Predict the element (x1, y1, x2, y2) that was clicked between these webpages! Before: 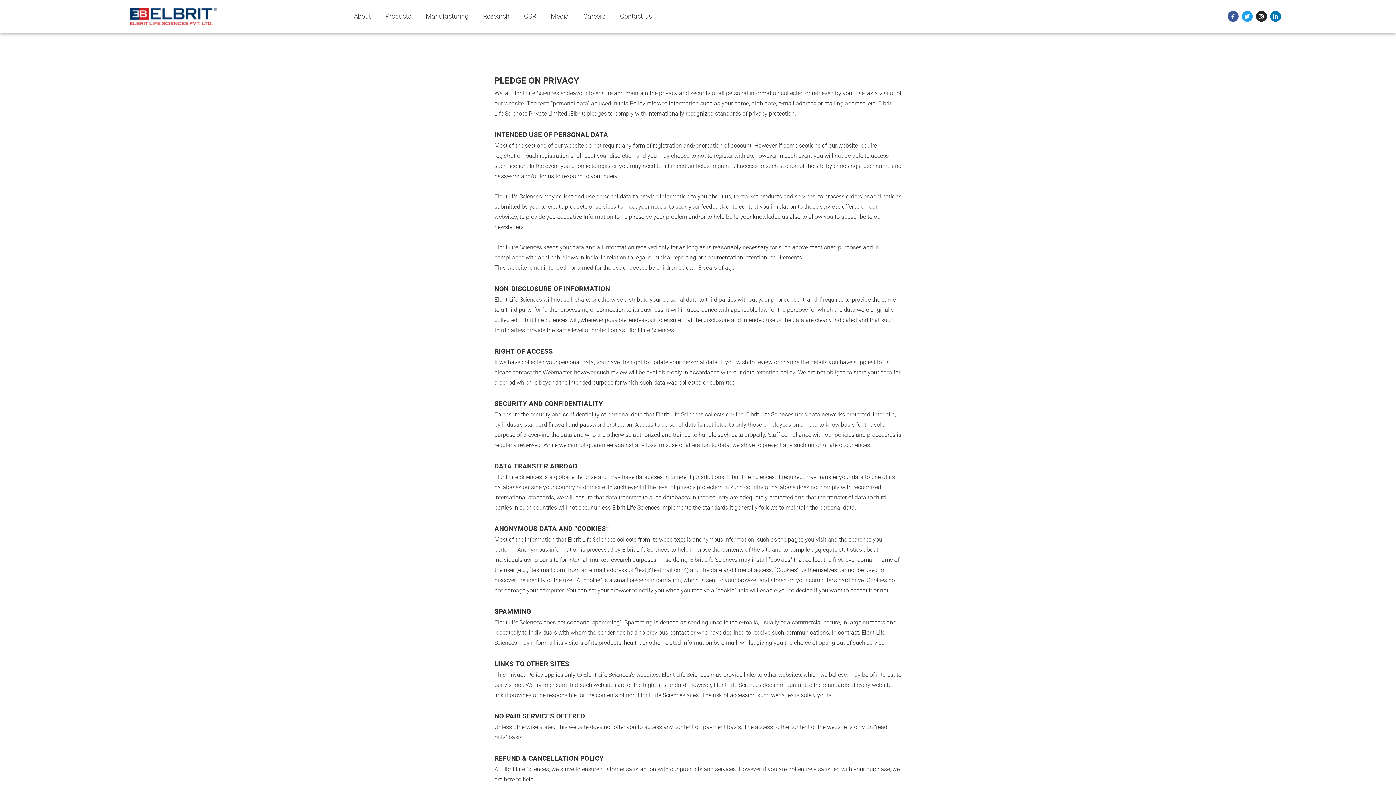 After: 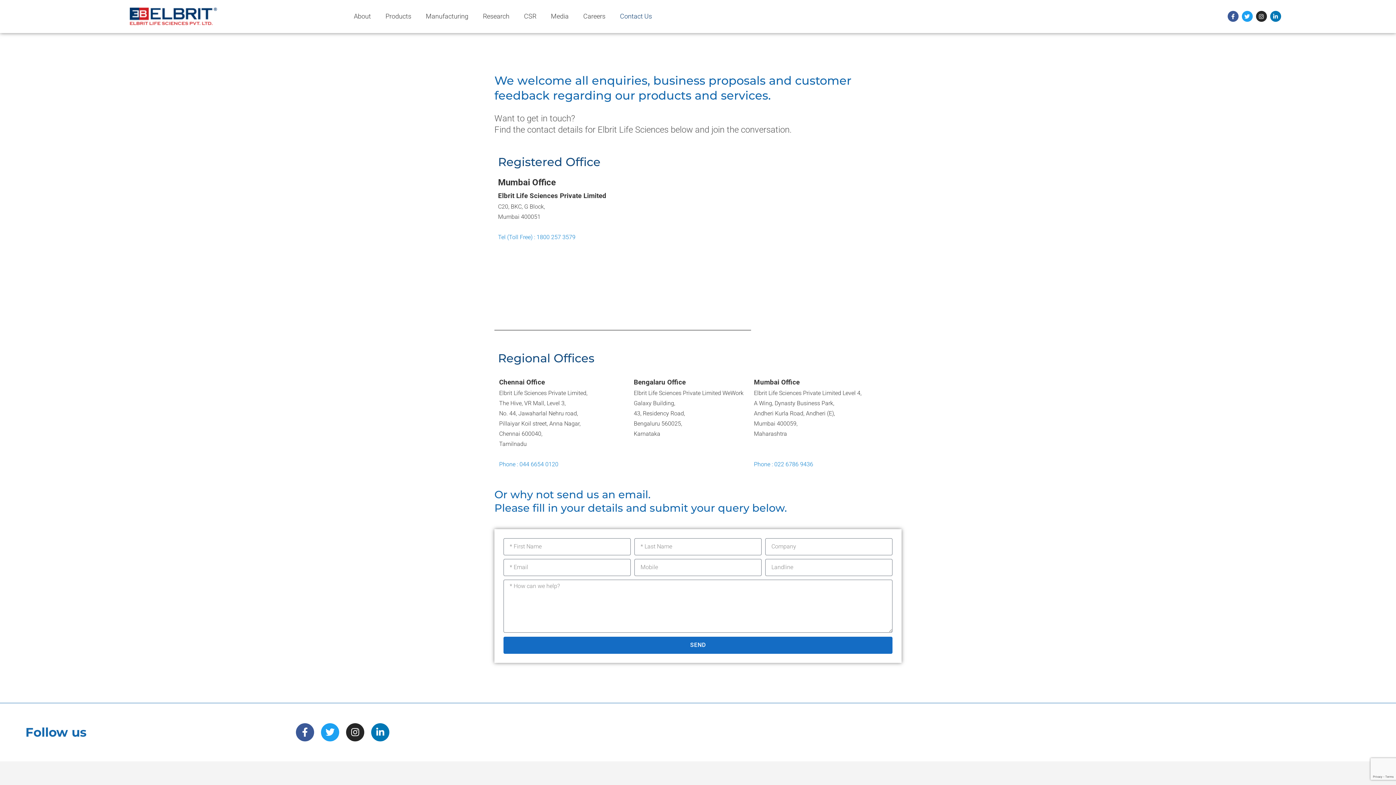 Action: bbox: (616, 9, 663, 23) label: Contact Us